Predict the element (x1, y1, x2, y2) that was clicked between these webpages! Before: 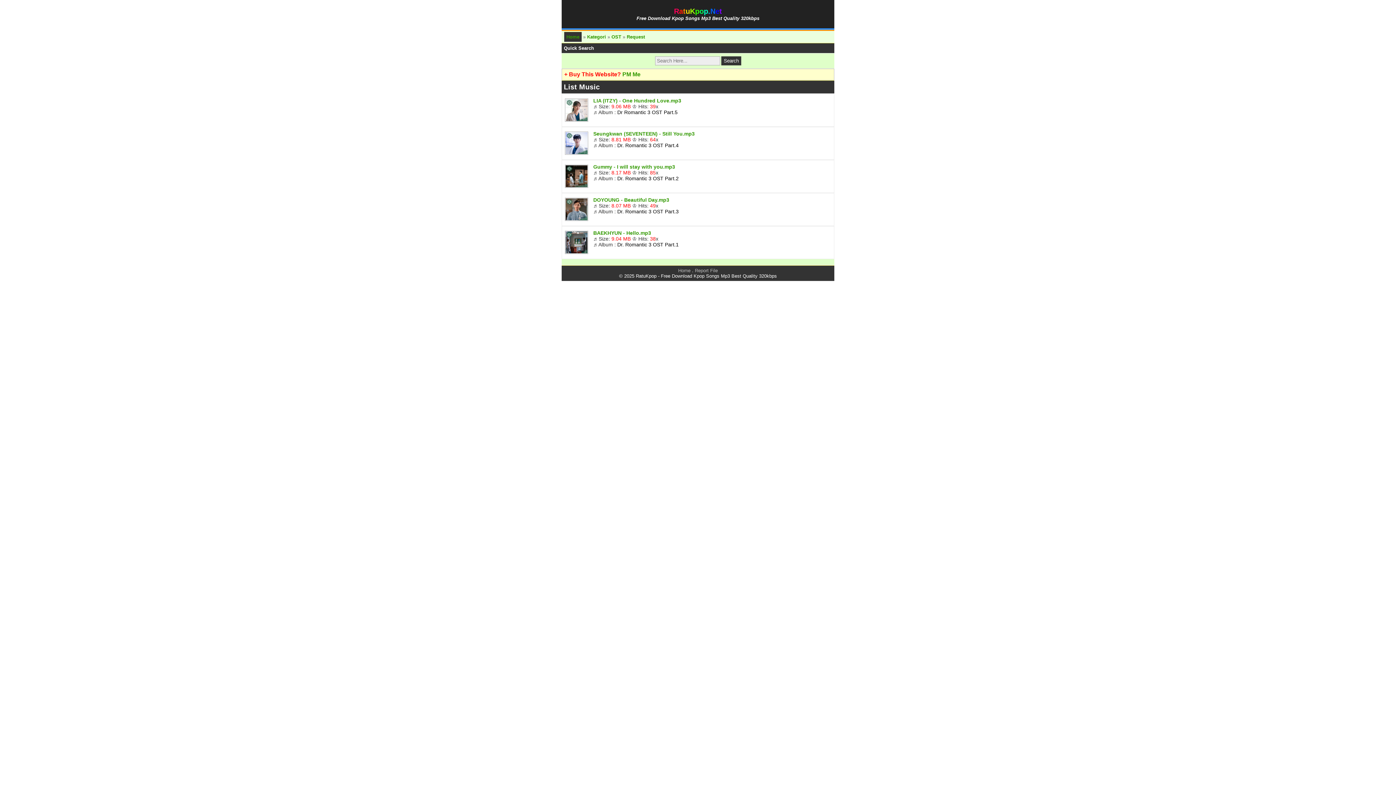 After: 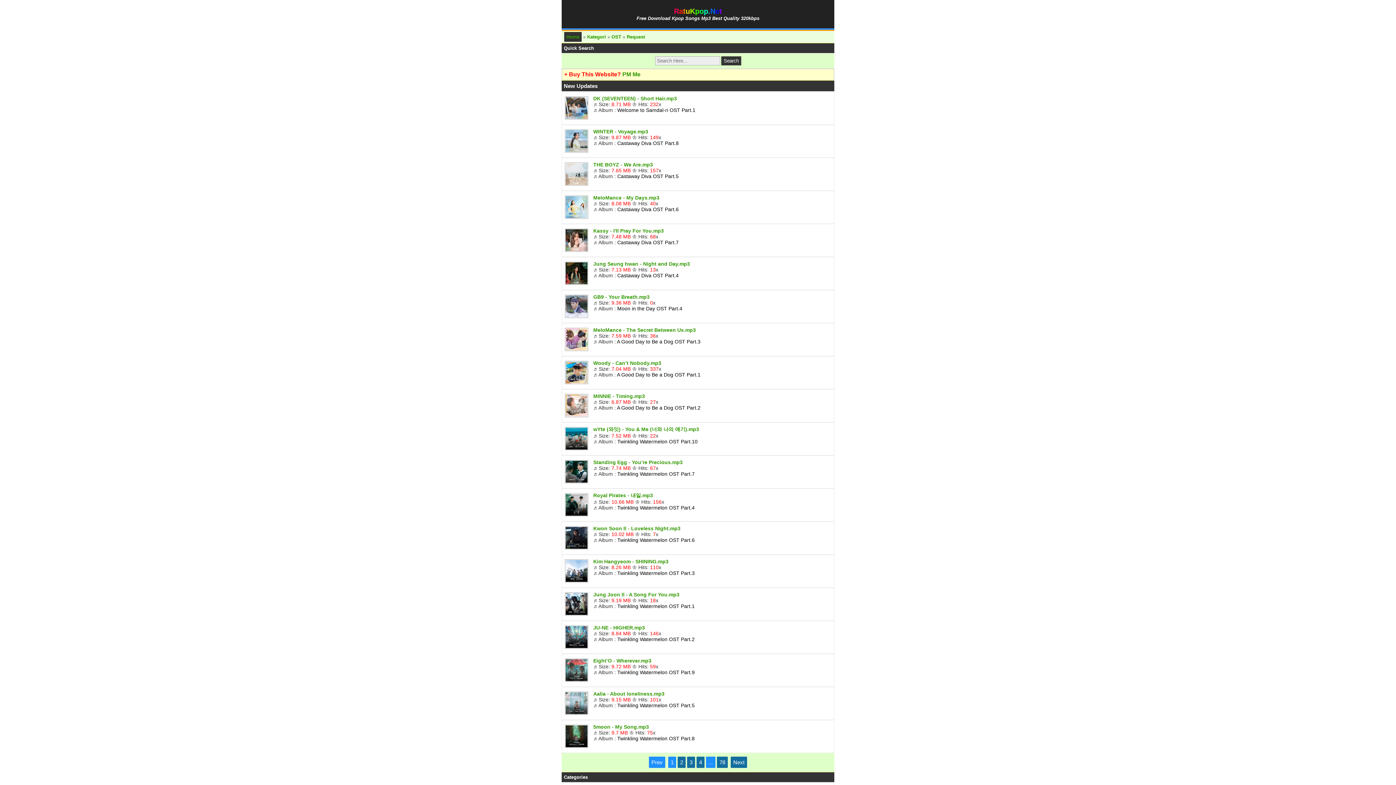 Action: bbox: (564, 31, 581, 42) label: Home